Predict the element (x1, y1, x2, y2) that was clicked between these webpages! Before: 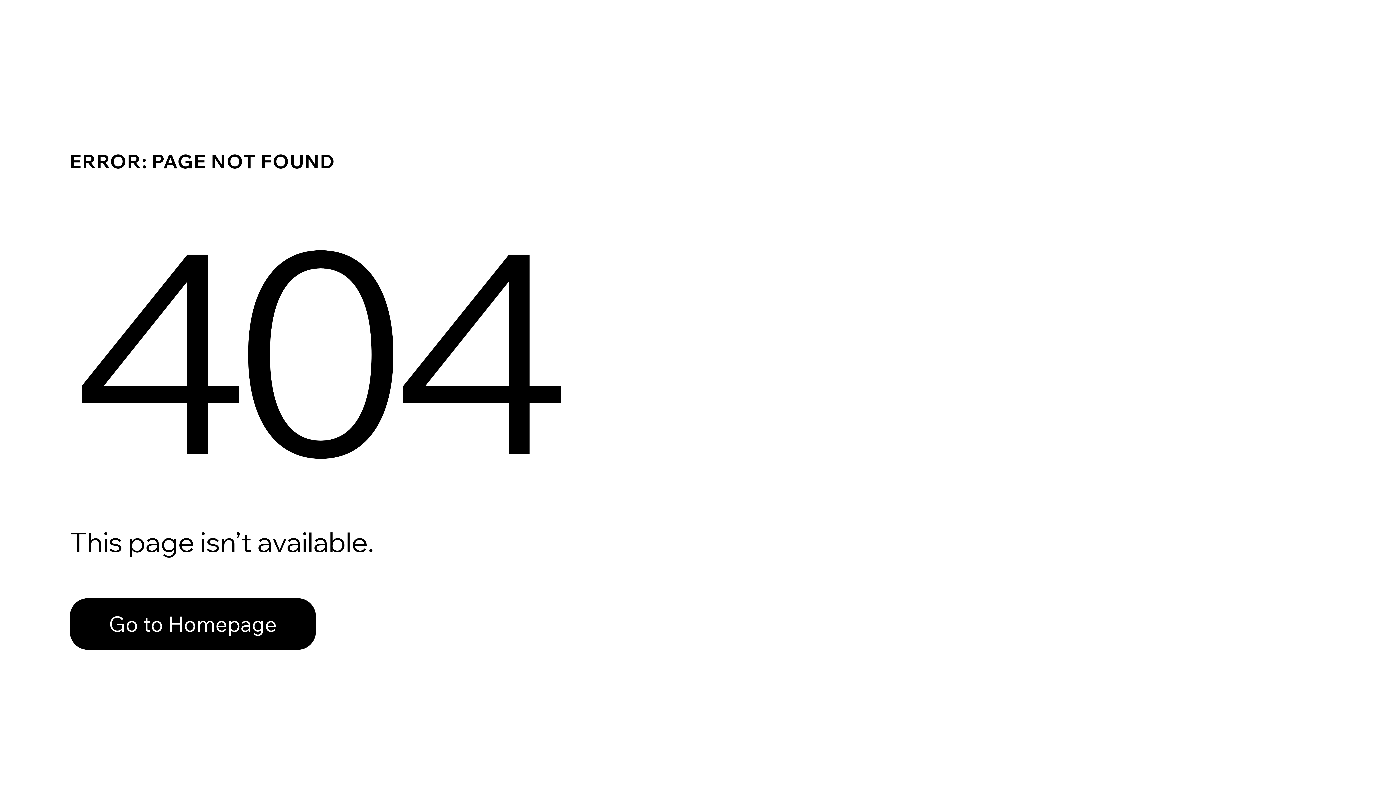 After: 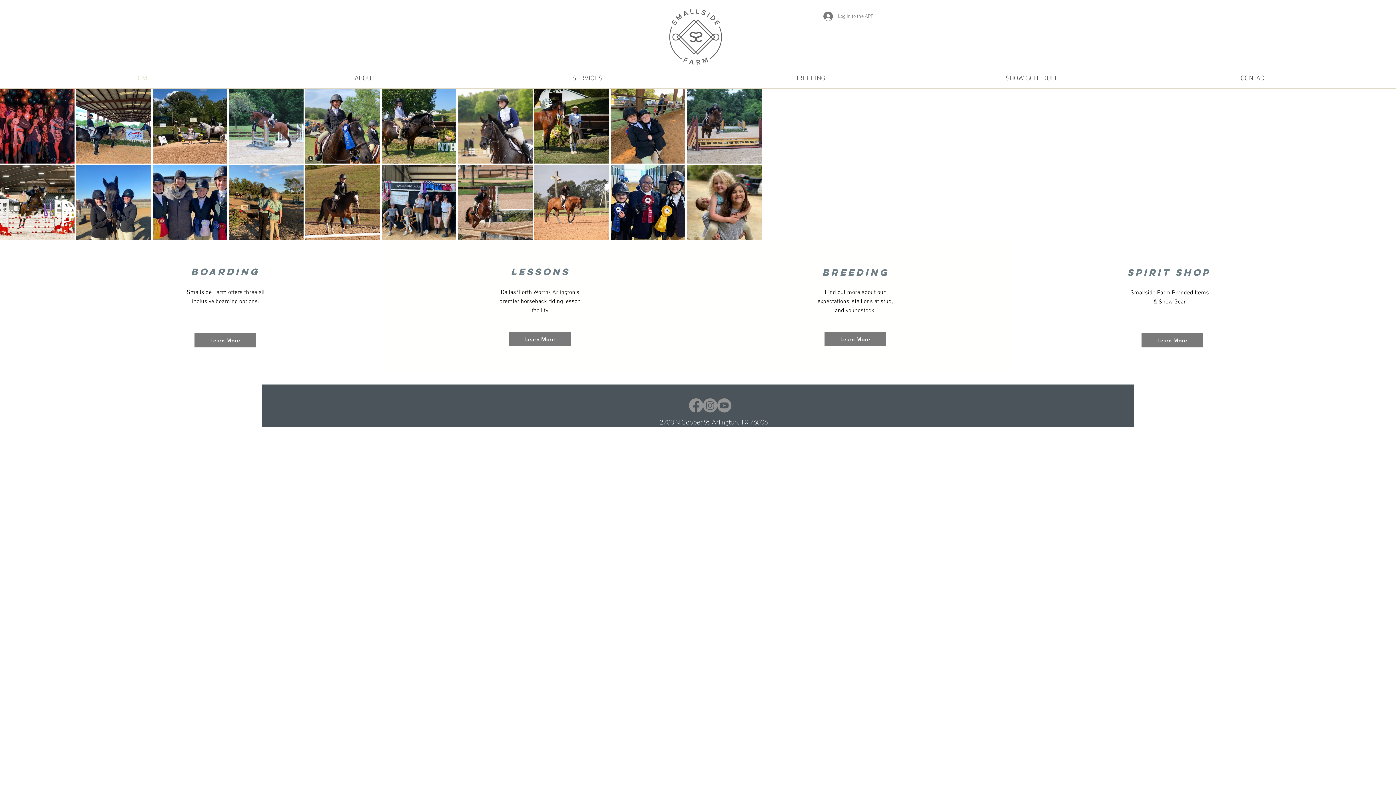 Action: label: Go to Homepage bbox: (69, 582, 768, 659)